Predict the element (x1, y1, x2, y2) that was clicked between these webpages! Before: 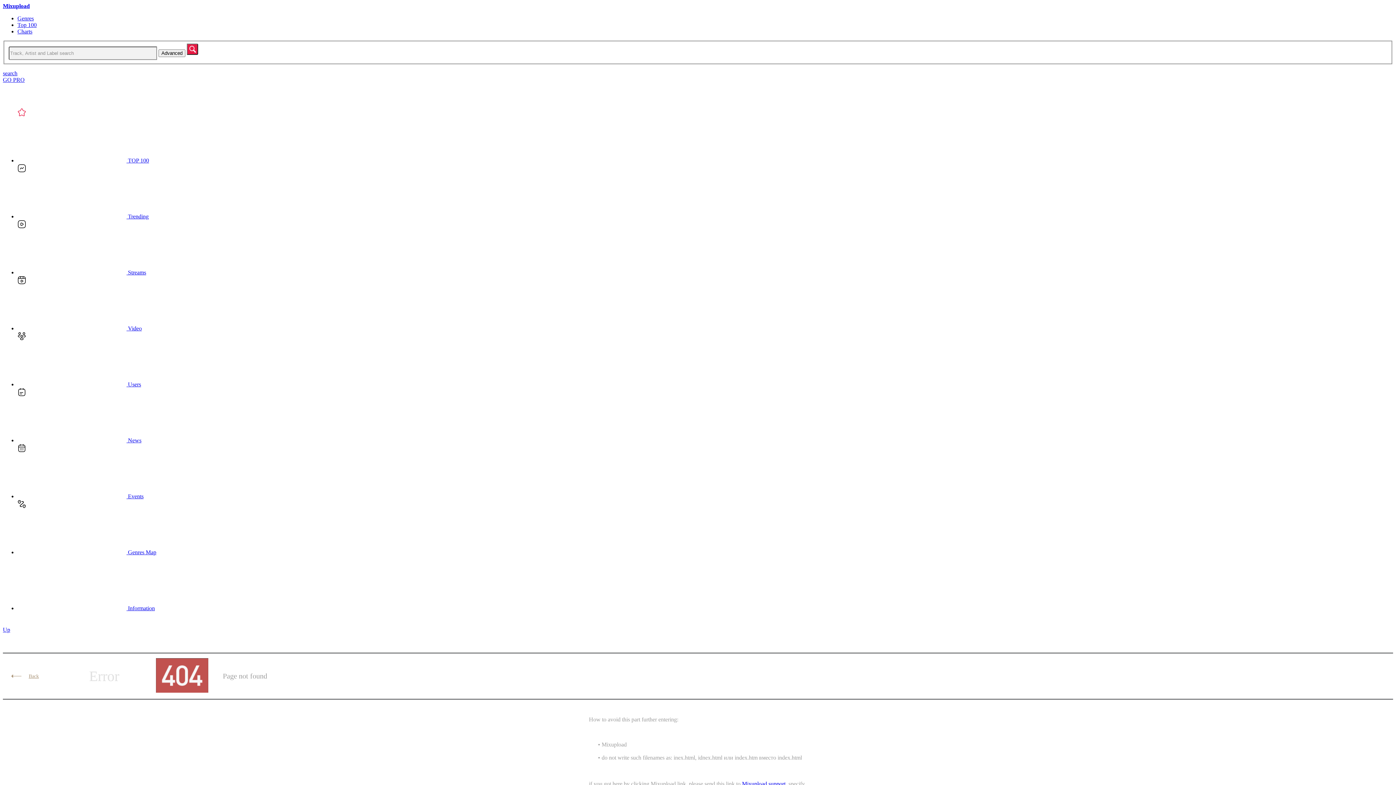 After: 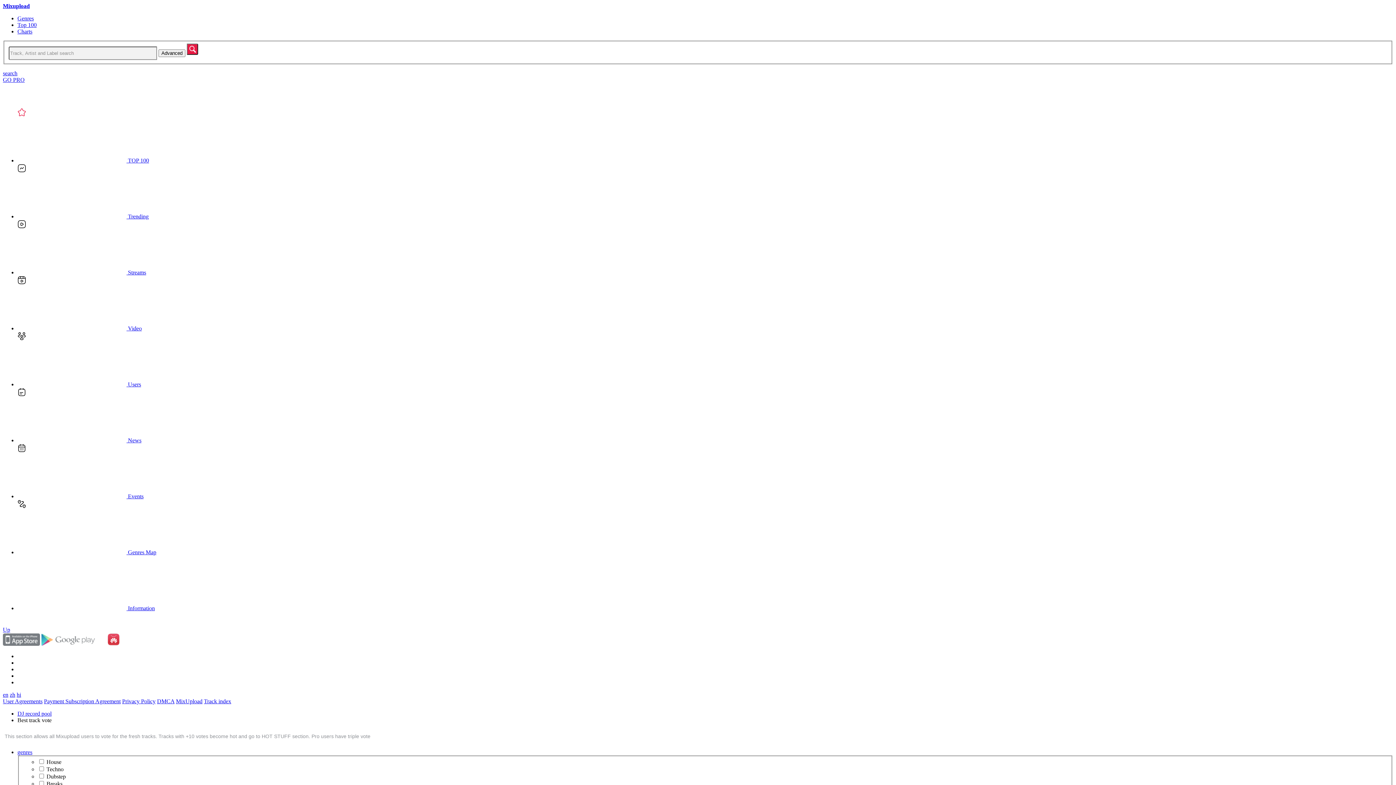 Action: bbox: (17, 213, 148, 219) label:  Trending